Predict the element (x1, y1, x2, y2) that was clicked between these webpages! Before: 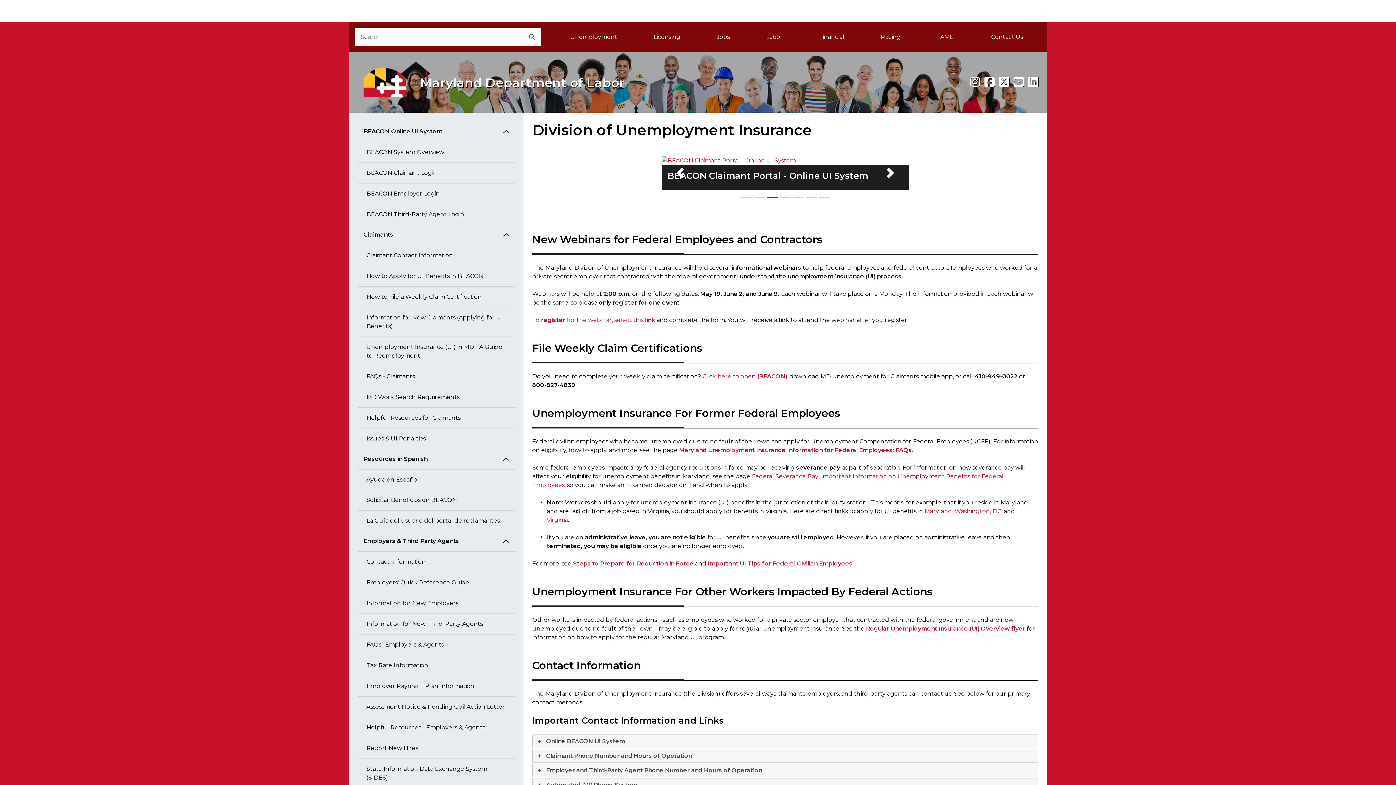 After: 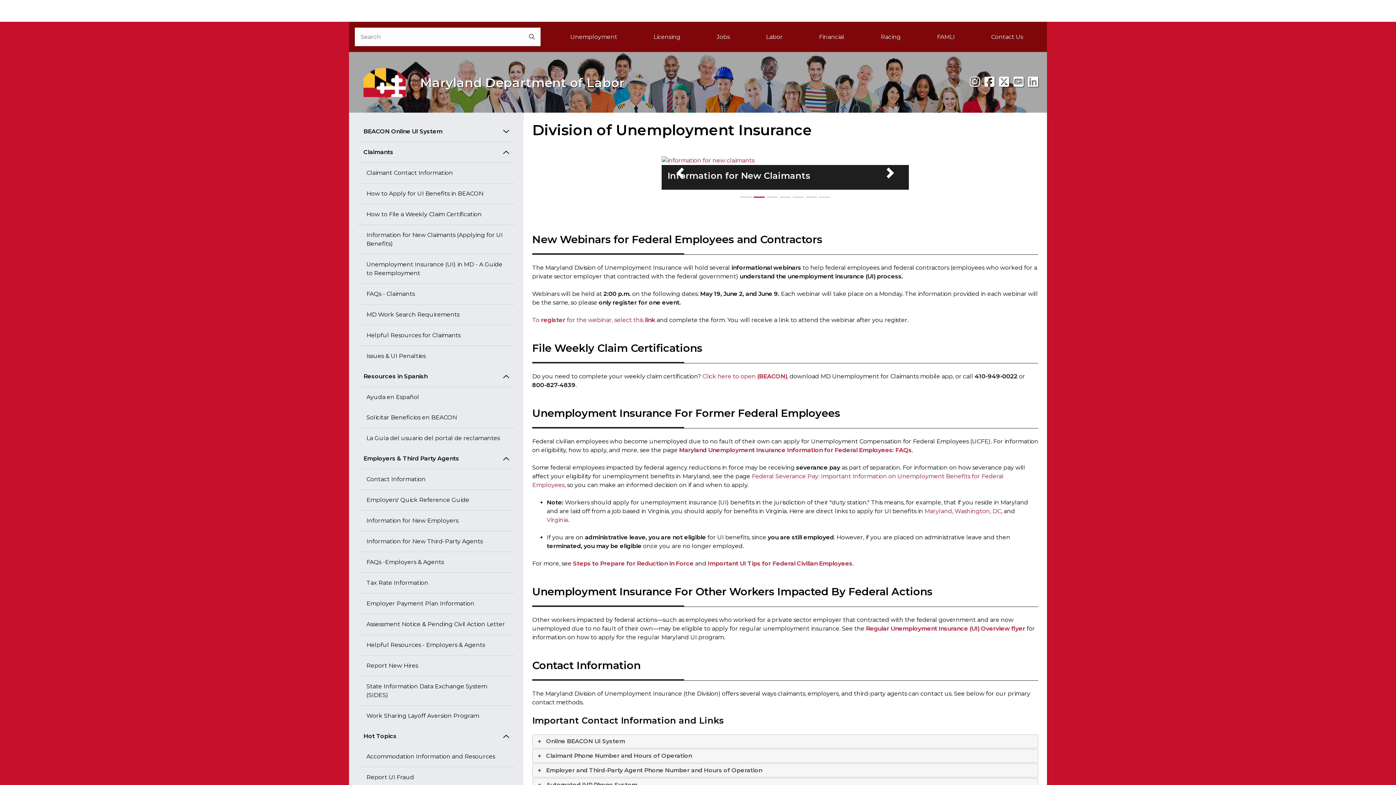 Action: label: BEACON Online UI System bbox: (357, 121, 514, 142)